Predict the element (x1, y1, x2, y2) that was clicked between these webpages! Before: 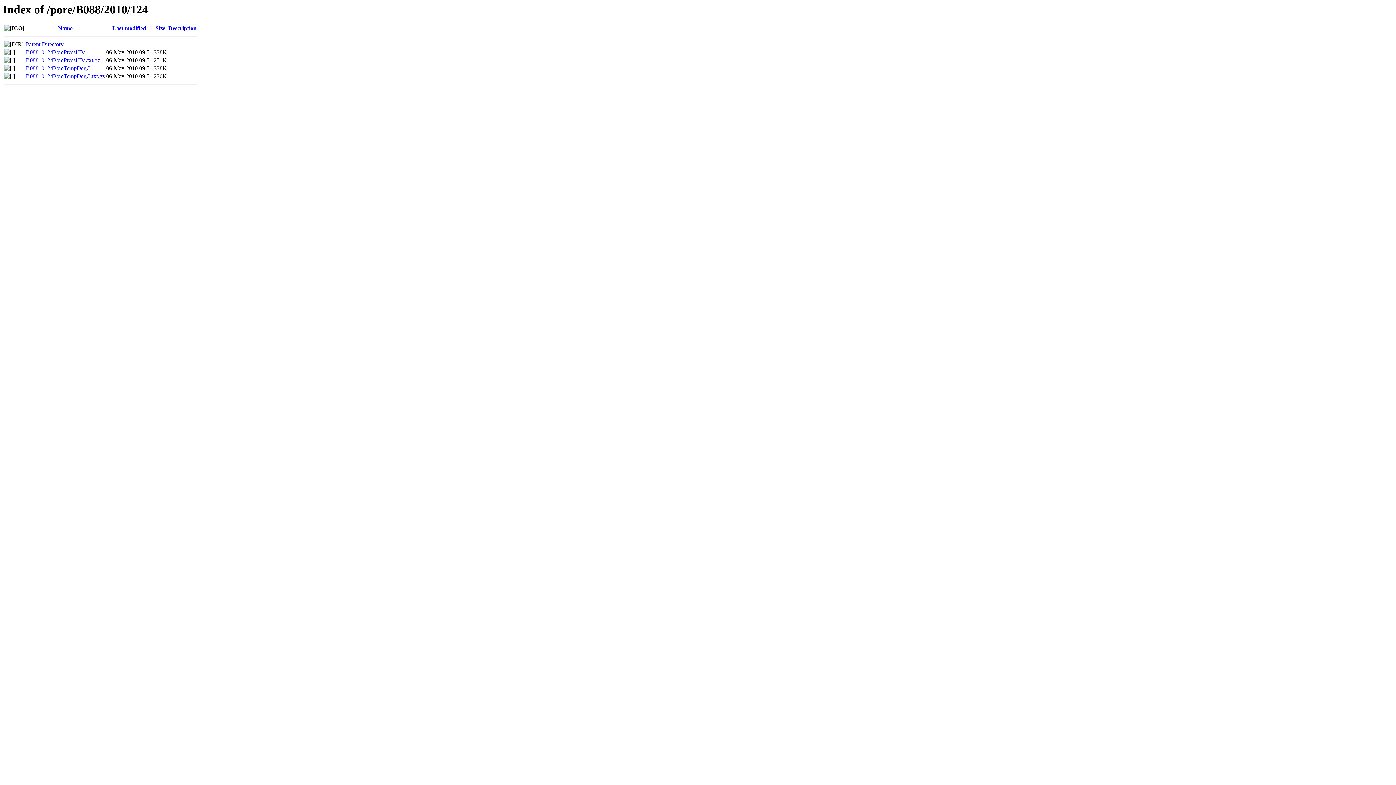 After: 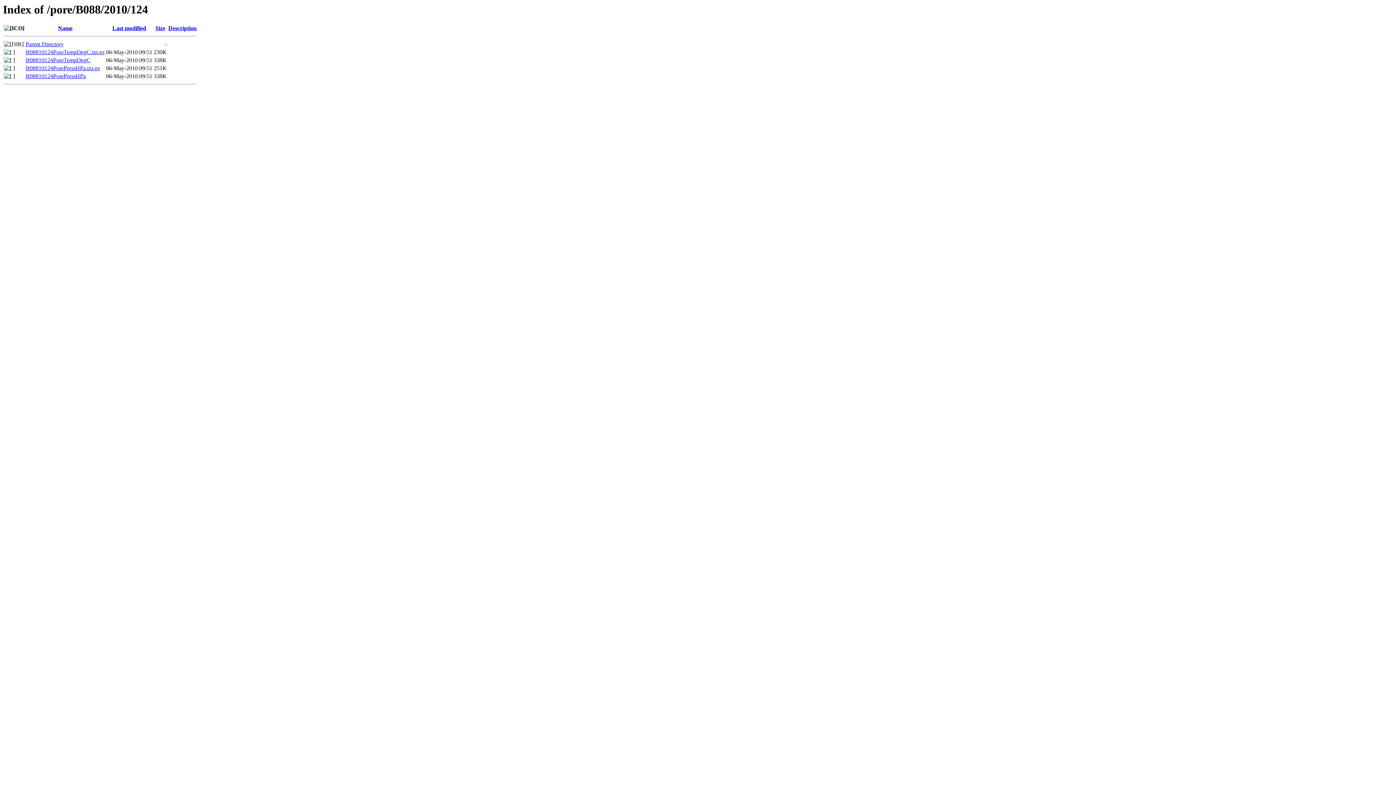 Action: bbox: (58, 25, 72, 31) label: Name